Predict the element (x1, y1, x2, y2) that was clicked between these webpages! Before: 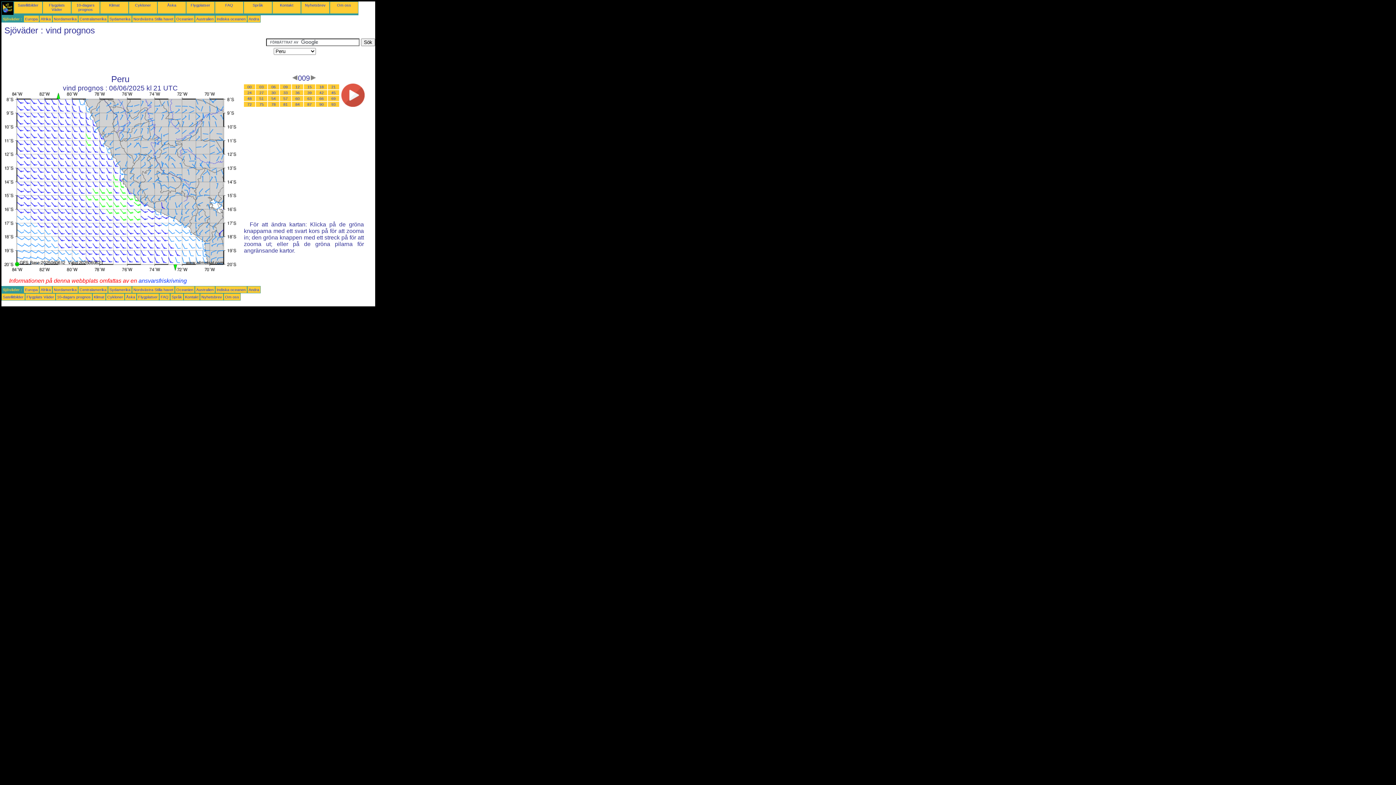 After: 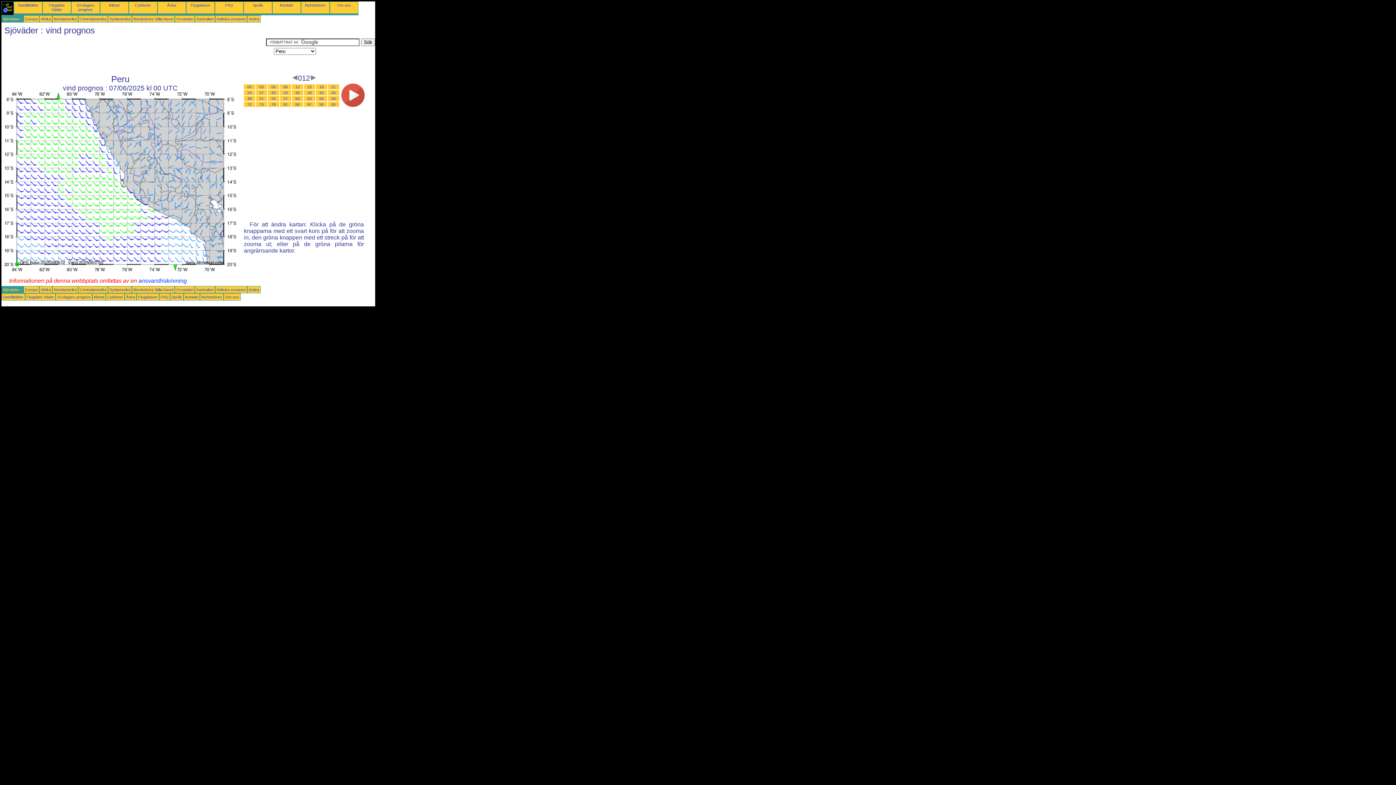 Action: label: 12 bbox: (295, 84, 299, 89)